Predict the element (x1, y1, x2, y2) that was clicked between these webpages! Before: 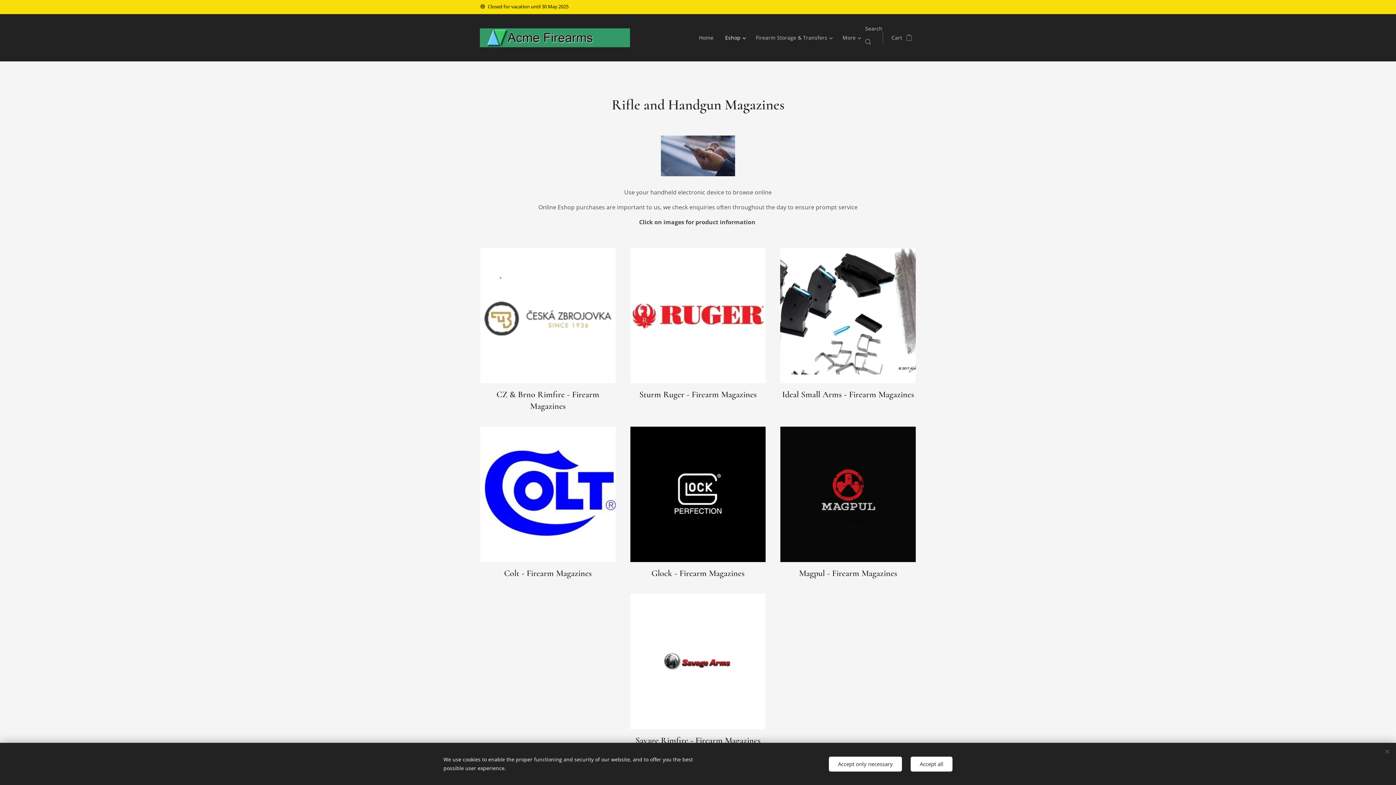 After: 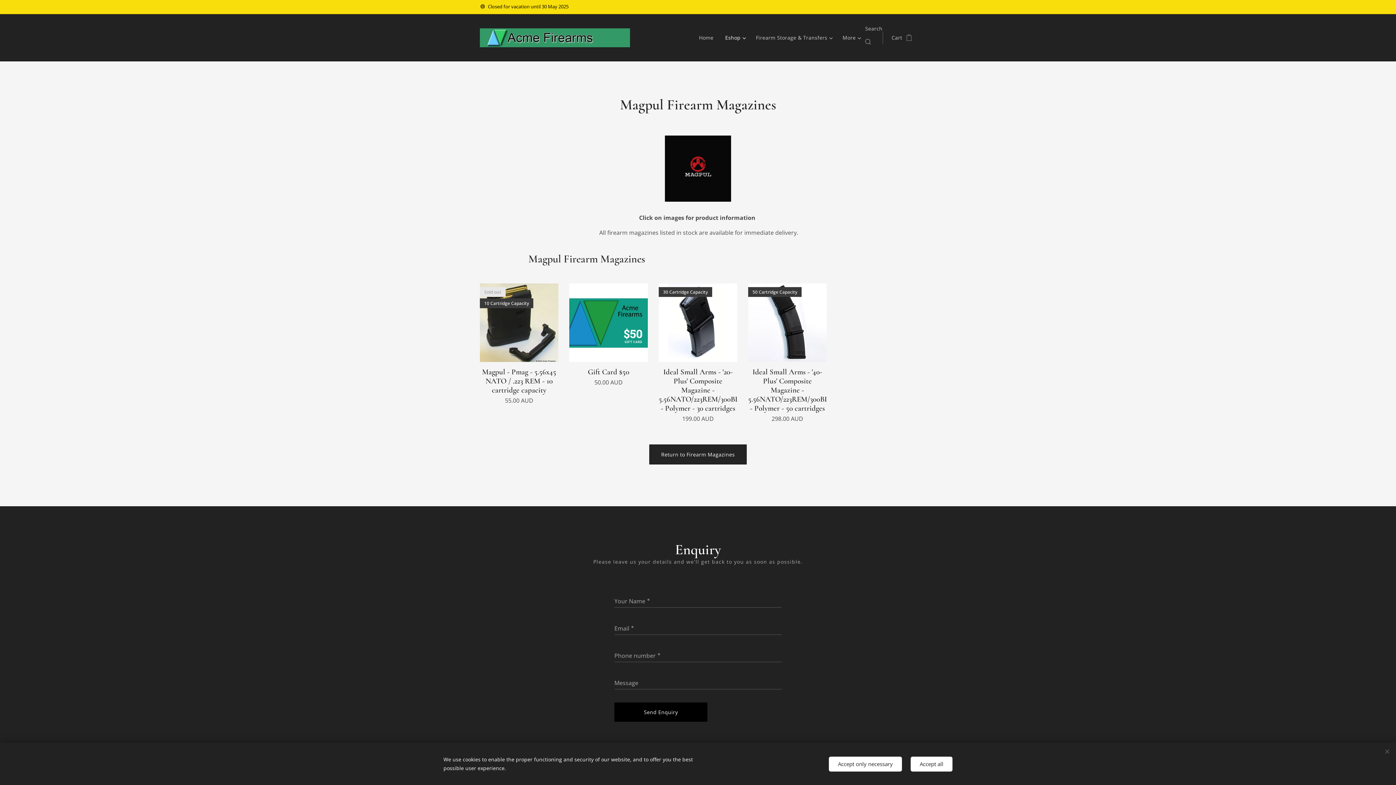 Action: label: Magpul - Firearm Magazines bbox: (780, 426, 916, 579)